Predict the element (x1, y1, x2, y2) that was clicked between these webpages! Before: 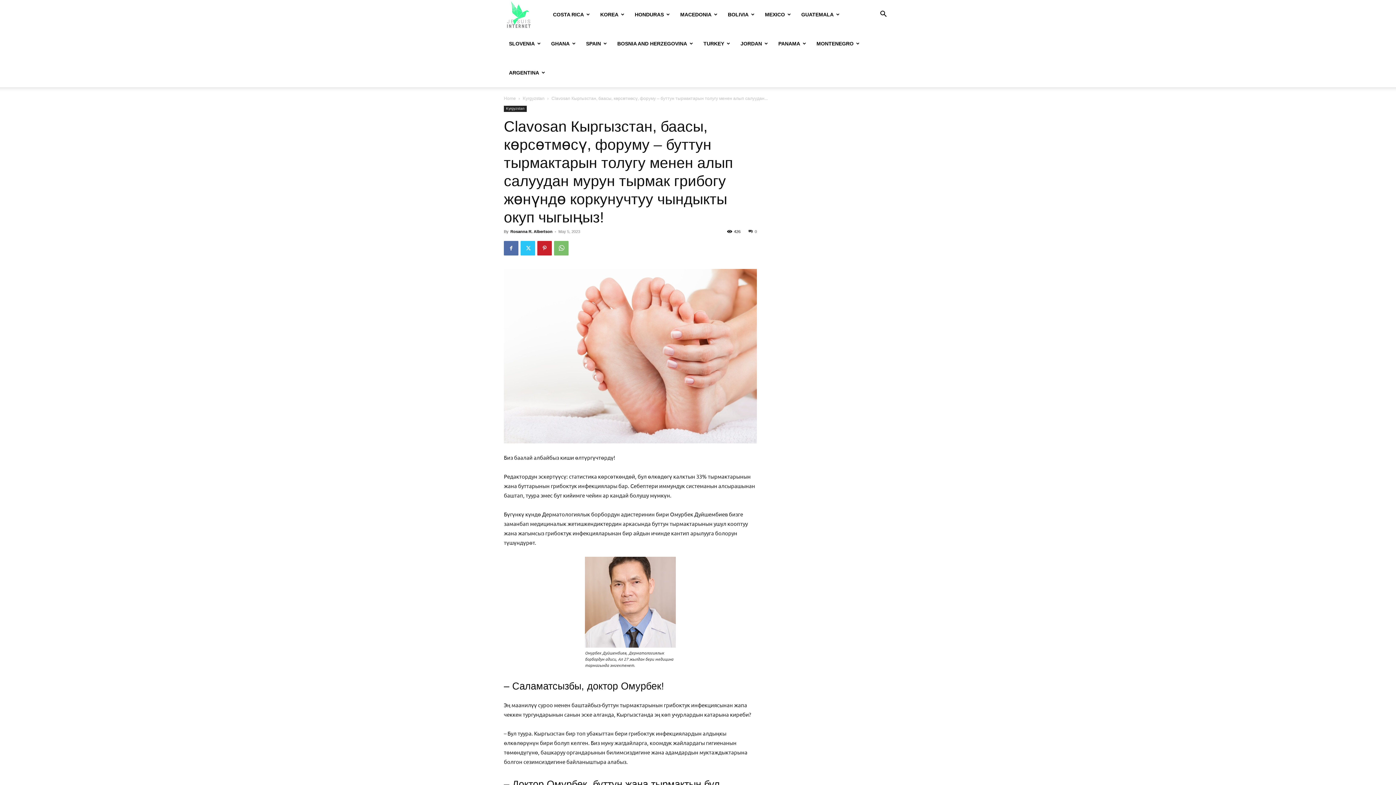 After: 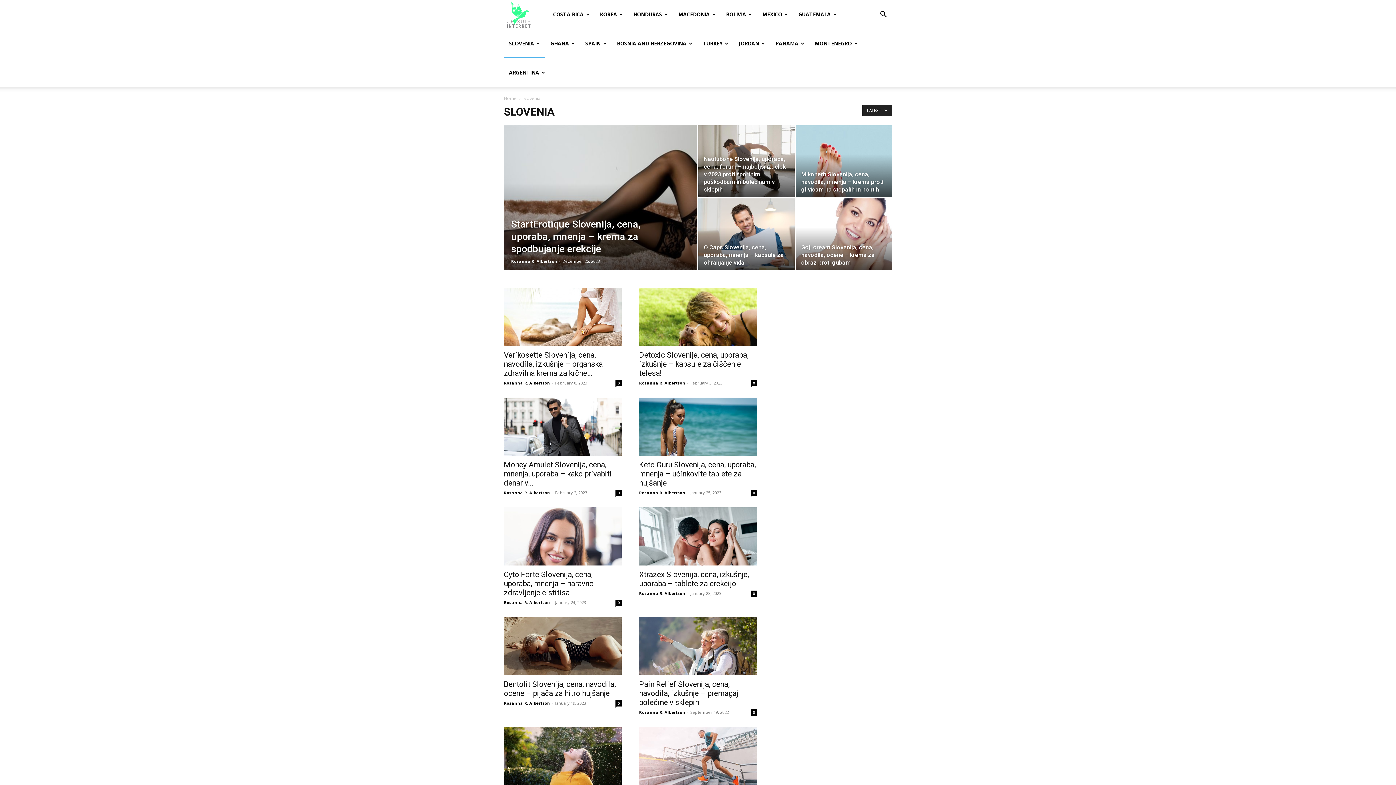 Action: label: SLOVENIA bbox: (504, 29, 546, 58)